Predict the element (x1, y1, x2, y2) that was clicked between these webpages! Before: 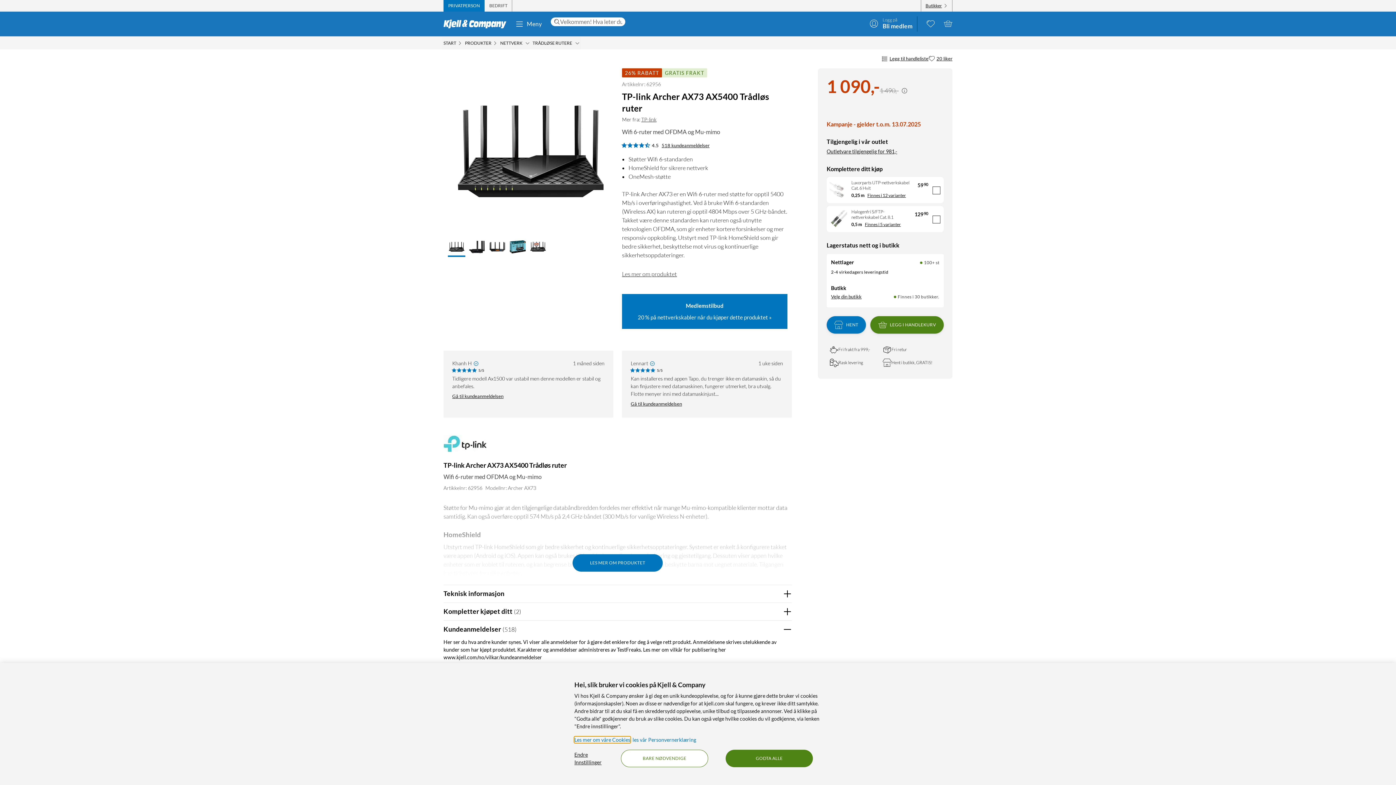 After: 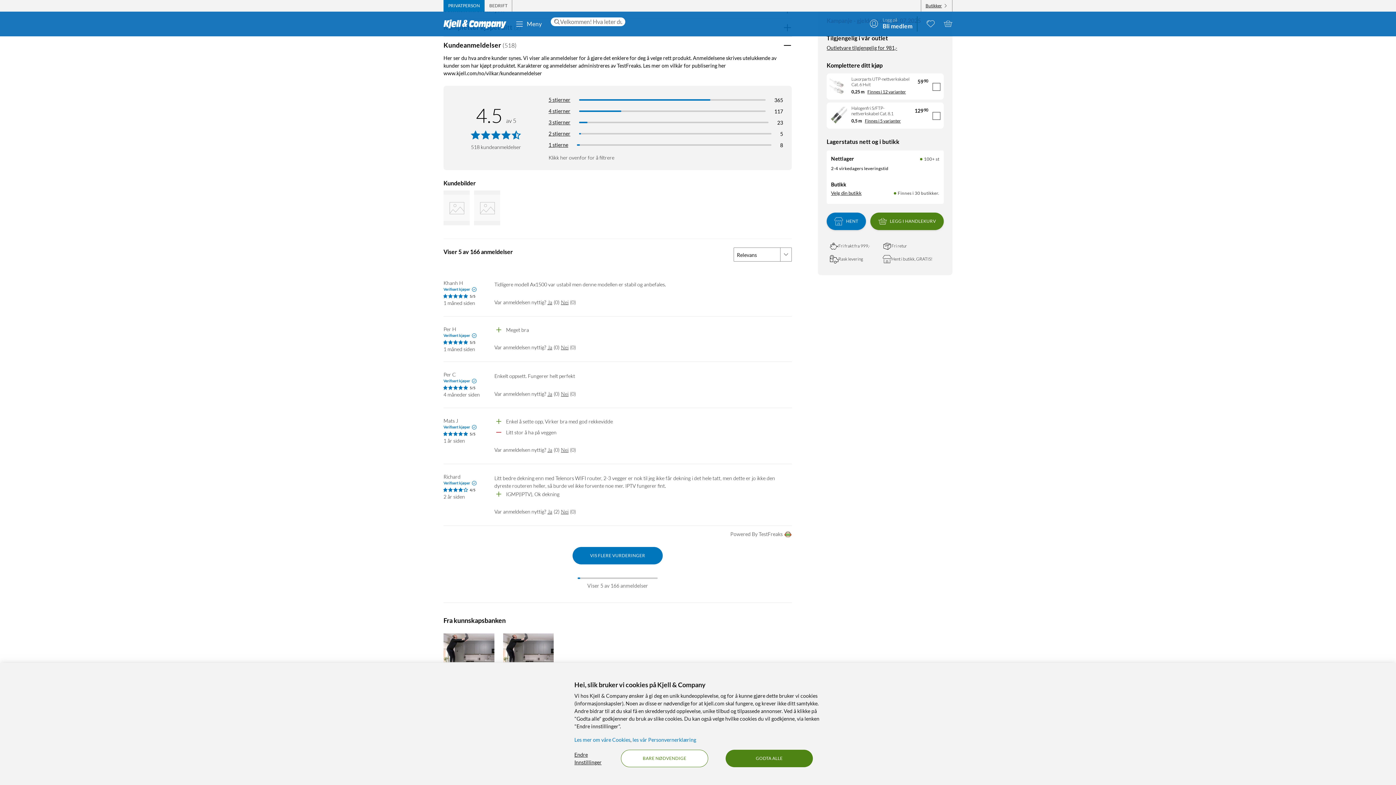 Action: bbox: (661, 140, 709, 150) label: 4.5 av 5 stjerner. Les 518 kundeanmeldelser